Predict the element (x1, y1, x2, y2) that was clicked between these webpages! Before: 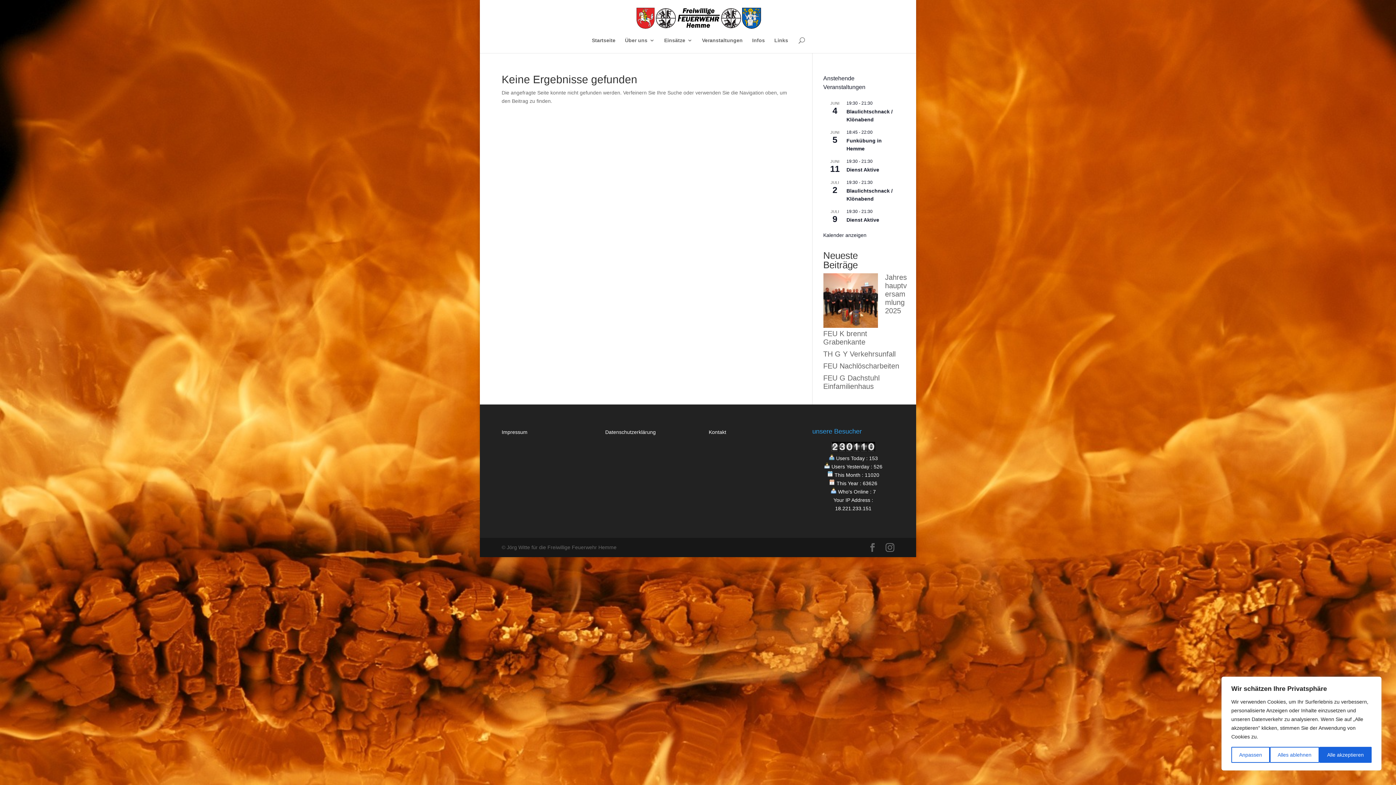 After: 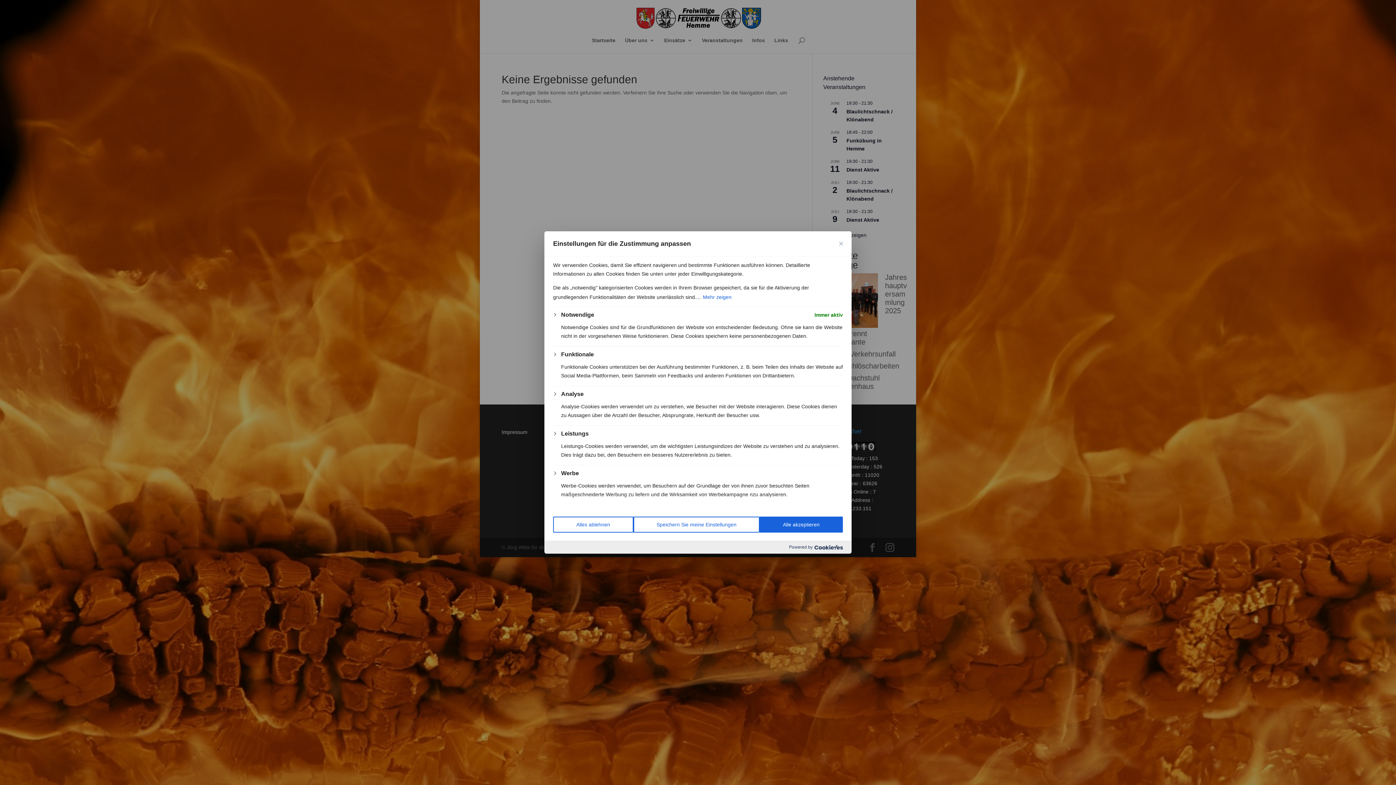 Action: bbox: (1231, 747, 1270, 763) label: Anpassen